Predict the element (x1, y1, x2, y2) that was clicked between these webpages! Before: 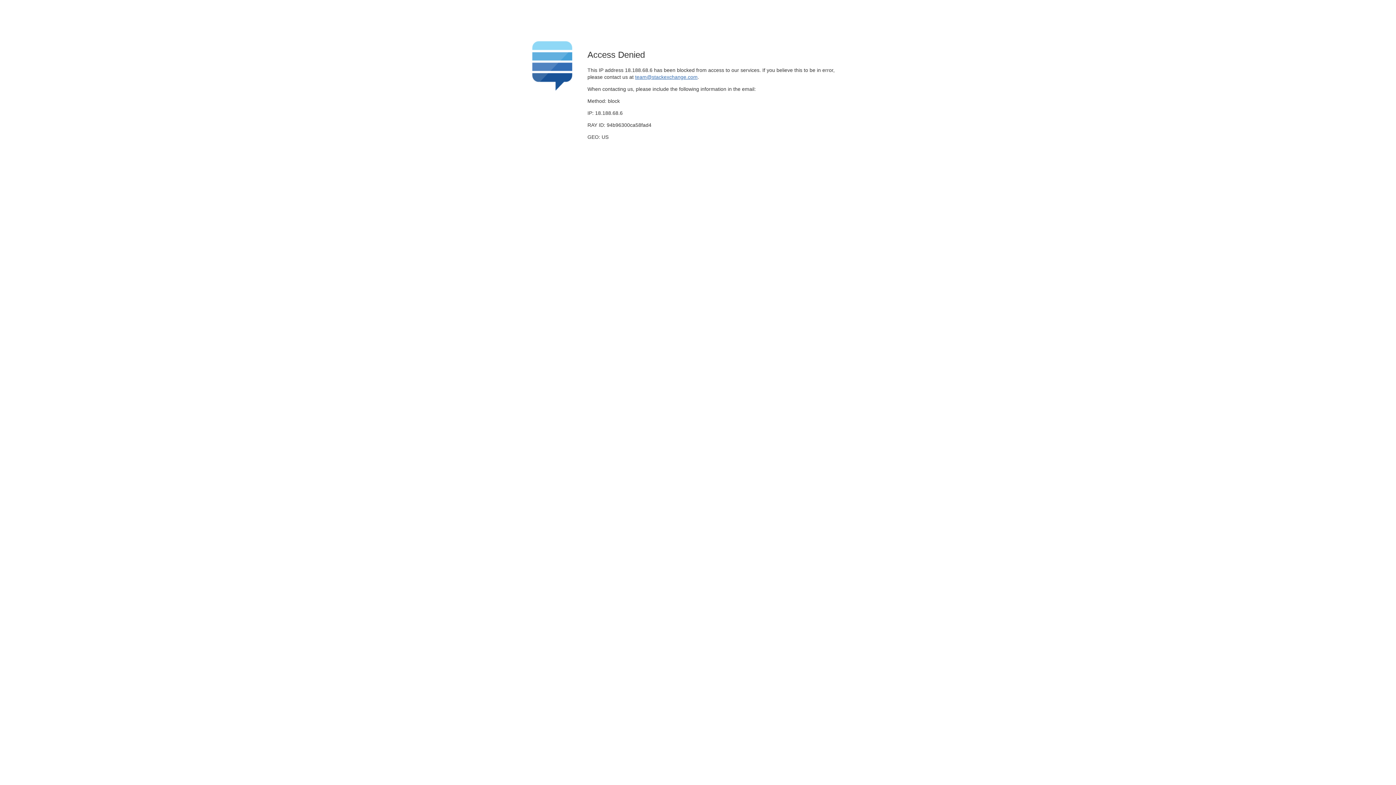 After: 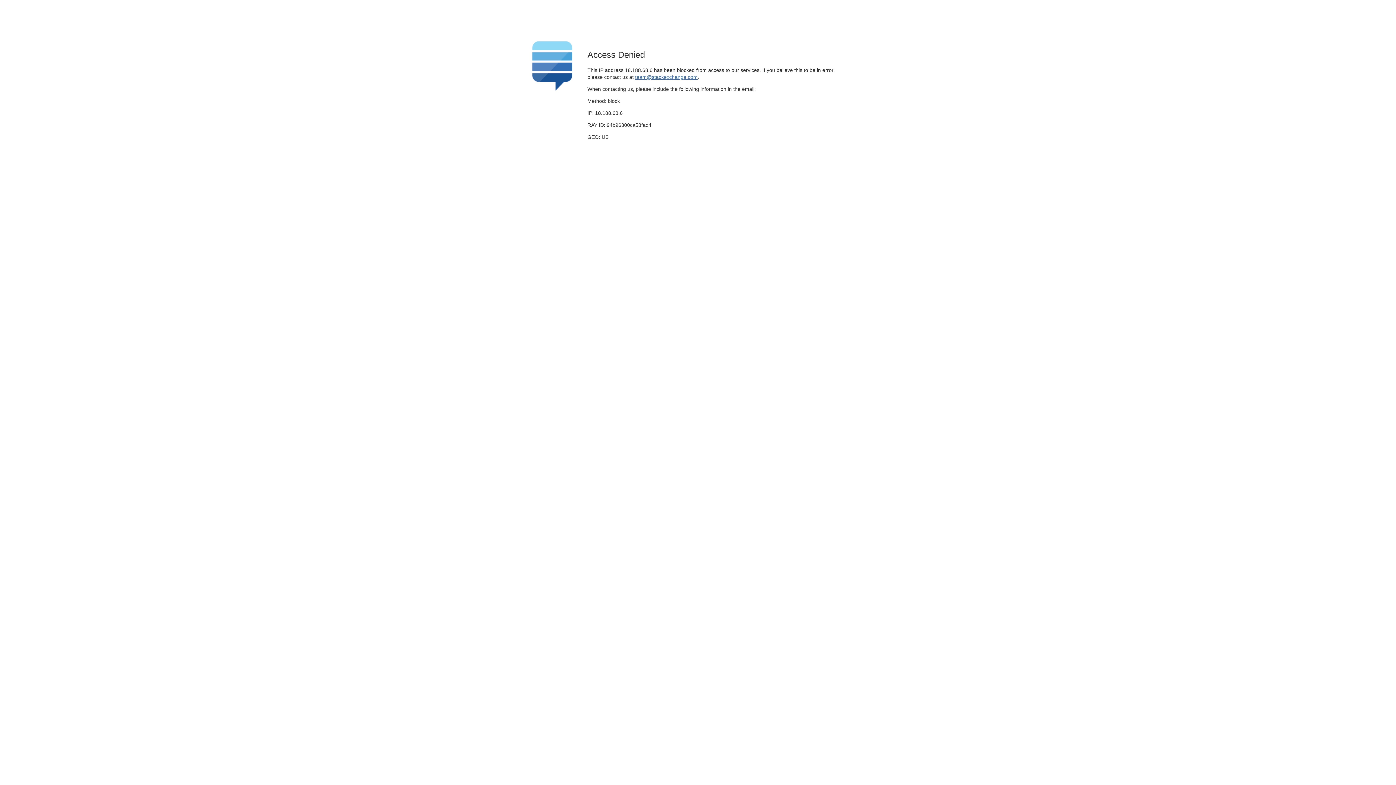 Action: label: team@stackexchange.com bbox: (635, 74, 697, 79)